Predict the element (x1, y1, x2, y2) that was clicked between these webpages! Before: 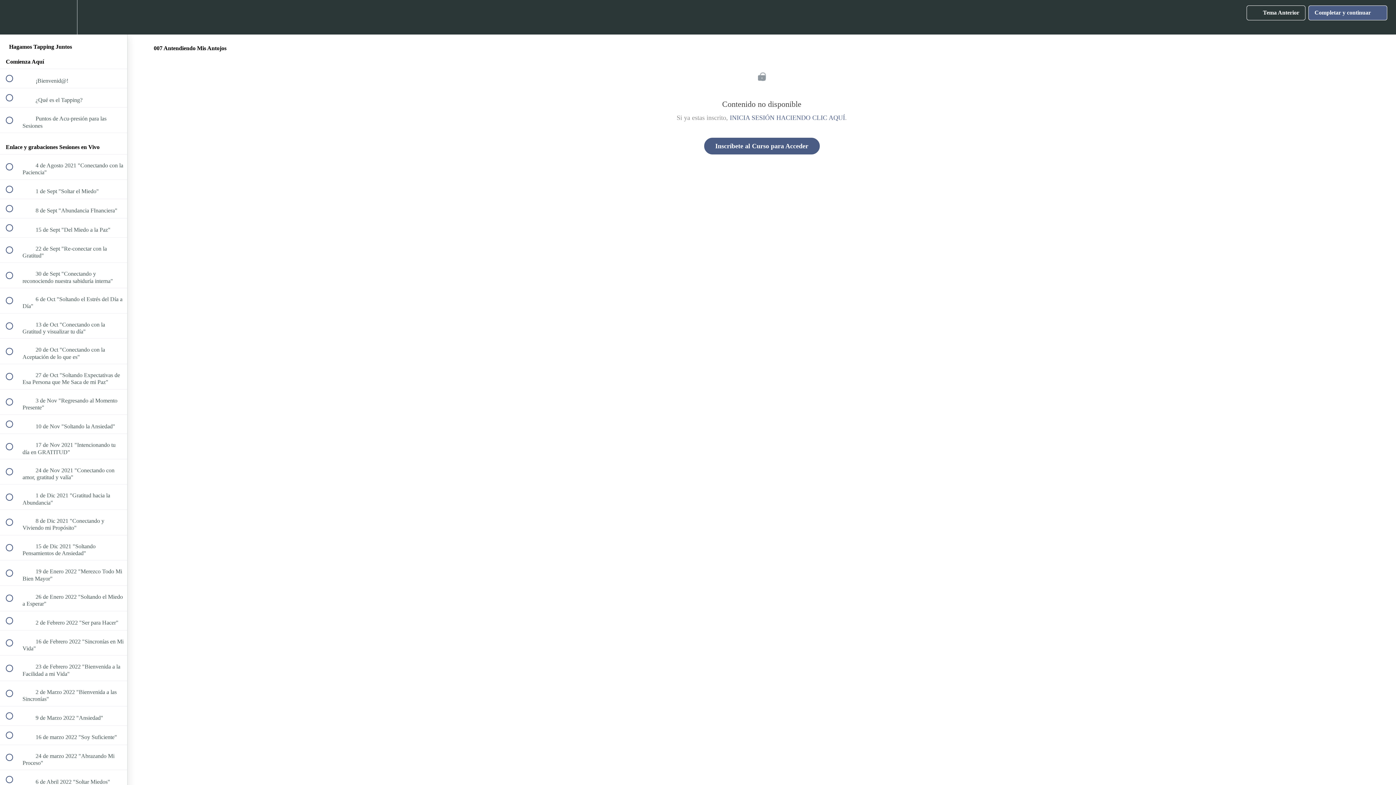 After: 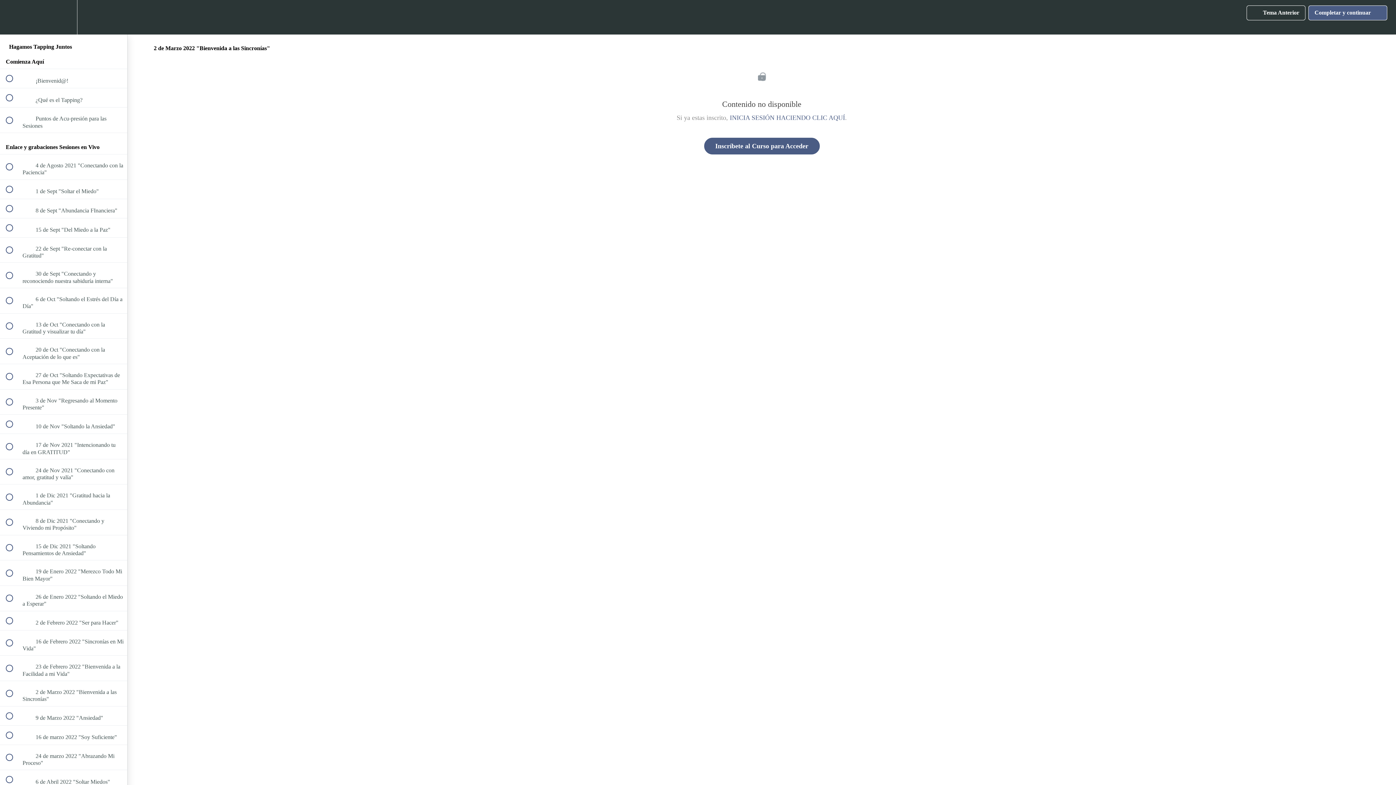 Action: label:  
 2 de Marzo 2022 "Bienvenida a las Sincronías" bbox: (0, 681, 127, 706)